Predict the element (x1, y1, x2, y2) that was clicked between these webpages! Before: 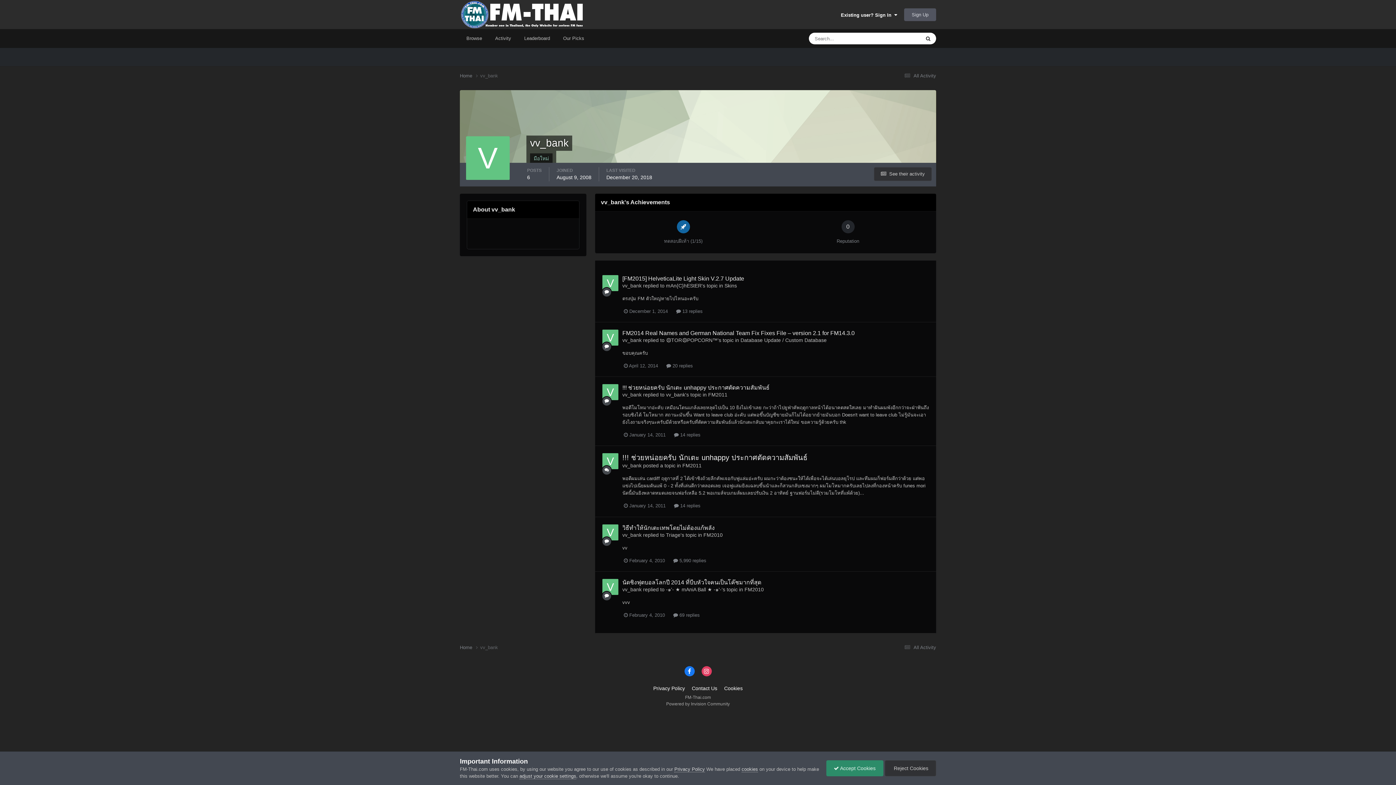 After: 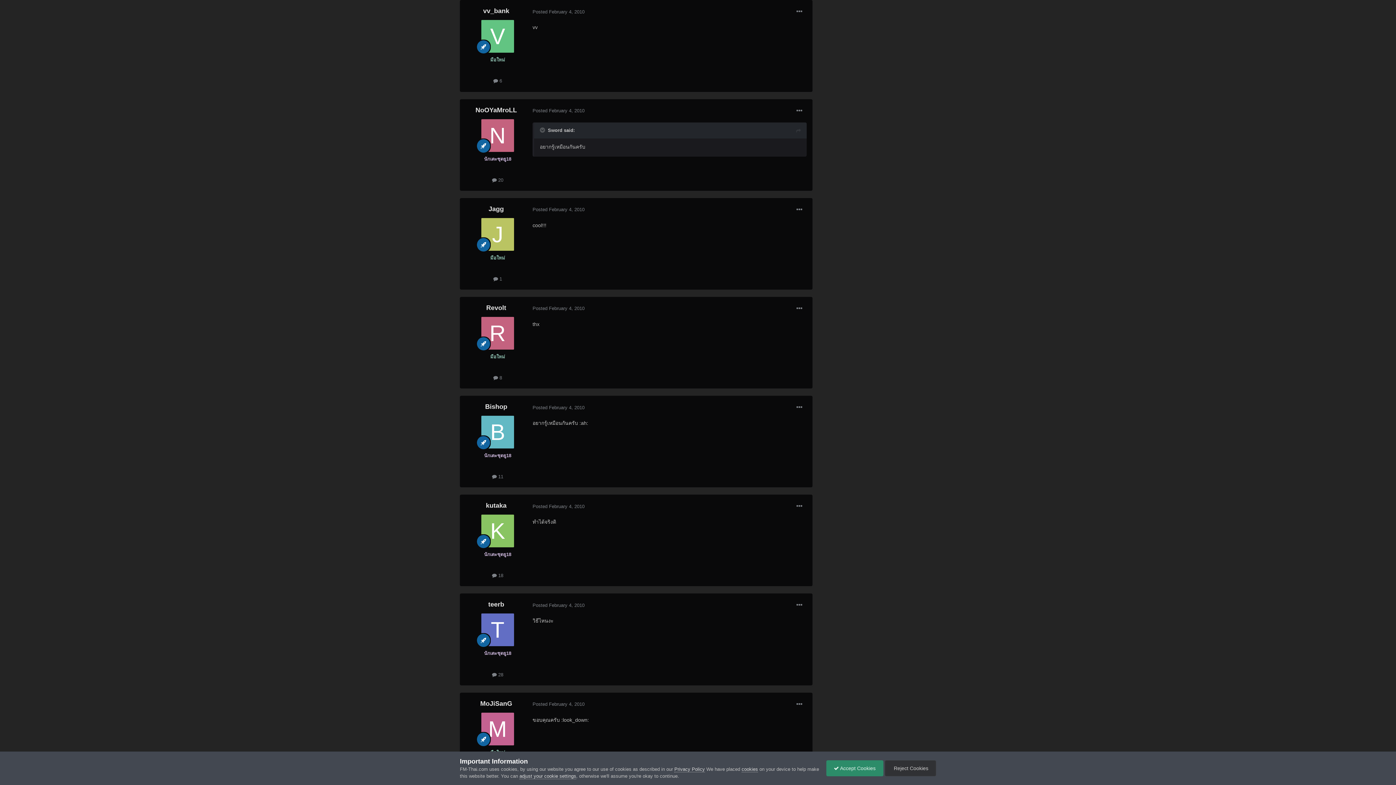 Action: label:  5,990 replies bbox: (673, 558, 706, 563)